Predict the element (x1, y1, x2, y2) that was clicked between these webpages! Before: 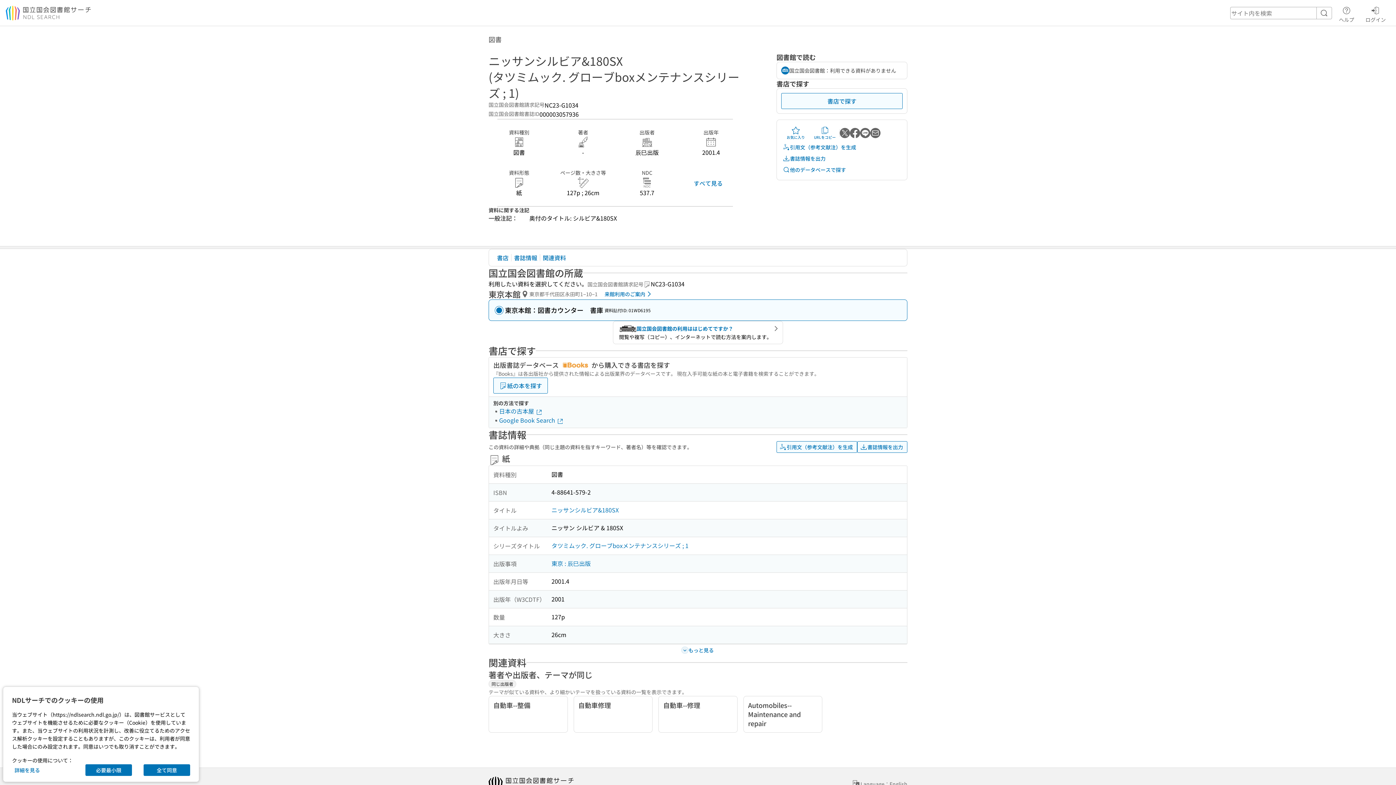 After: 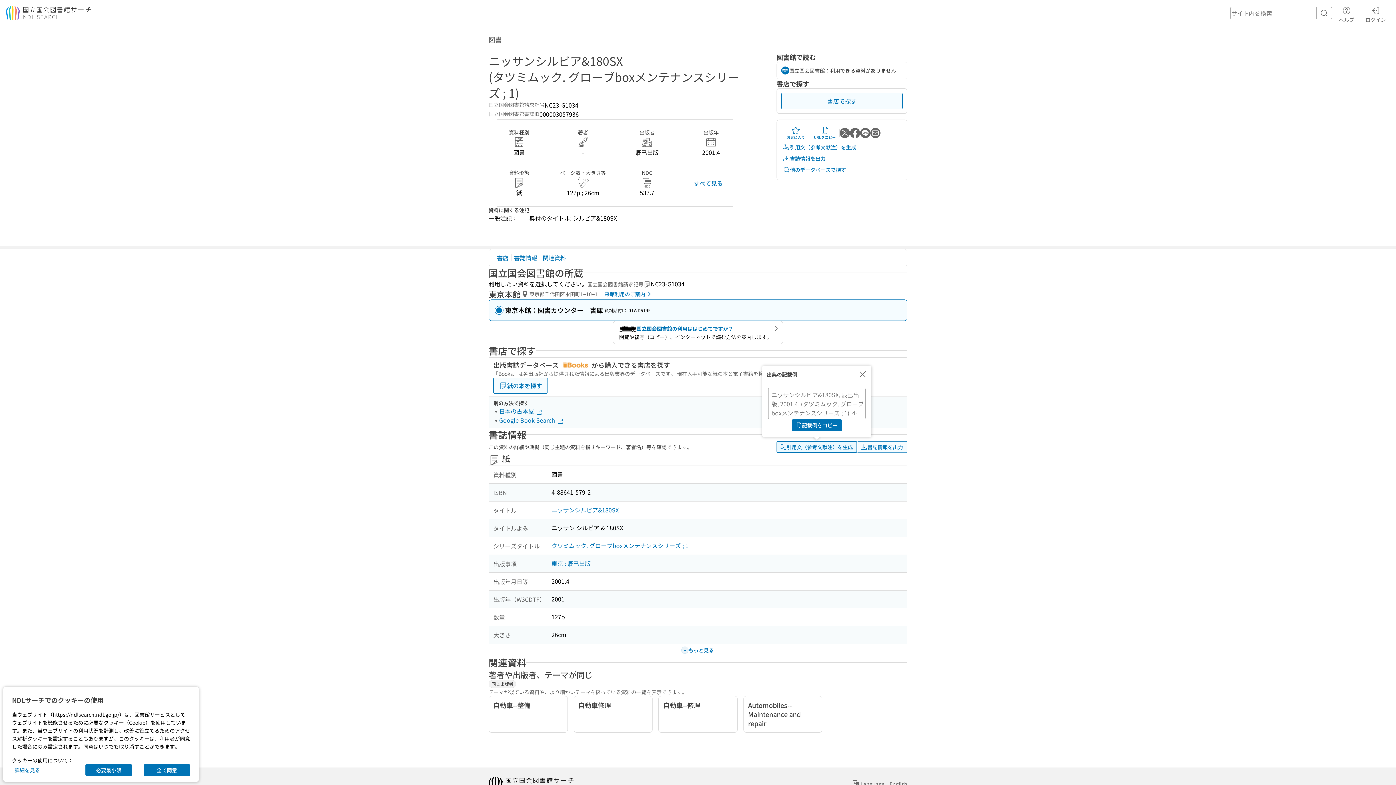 Action: bbox: (776, 441, 857, 453) label: 引用文（参考文献注）を生成